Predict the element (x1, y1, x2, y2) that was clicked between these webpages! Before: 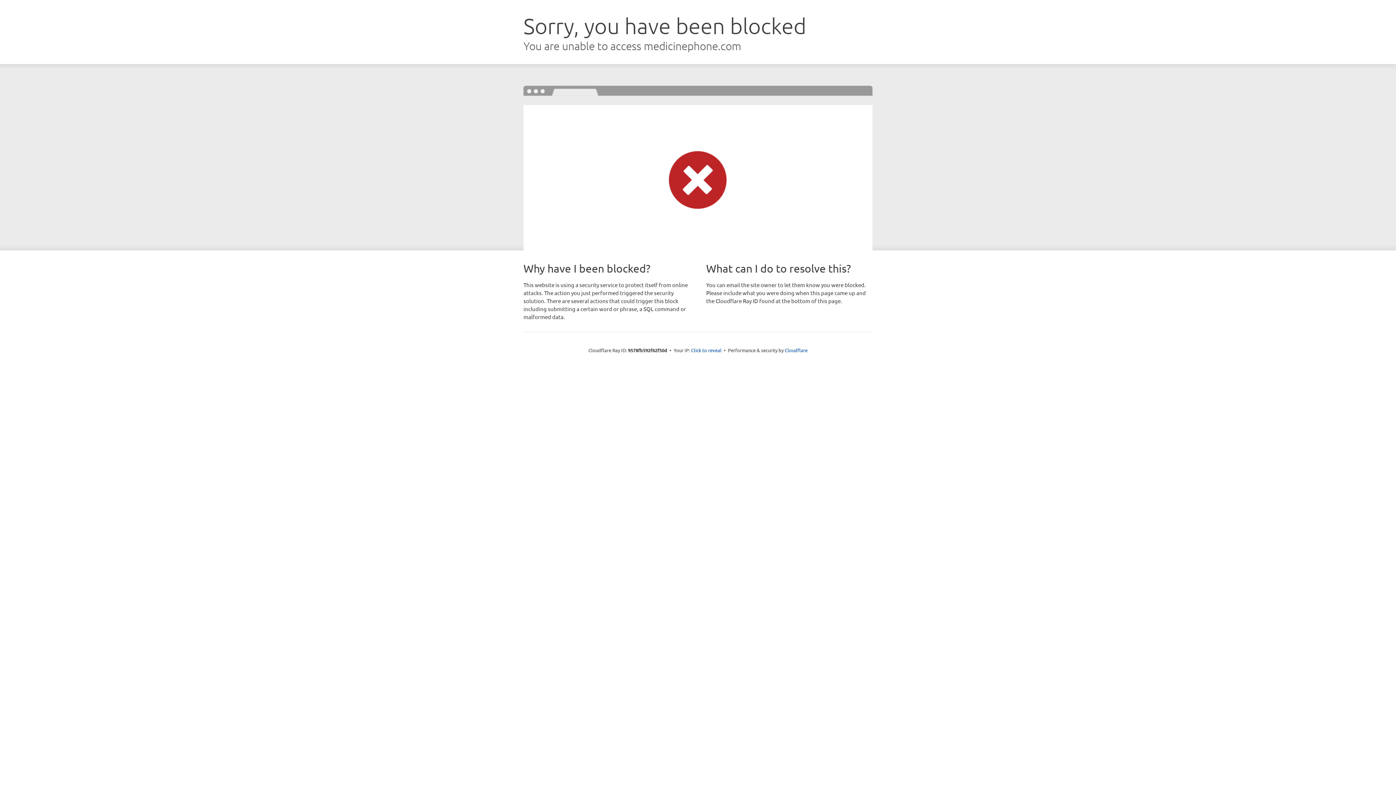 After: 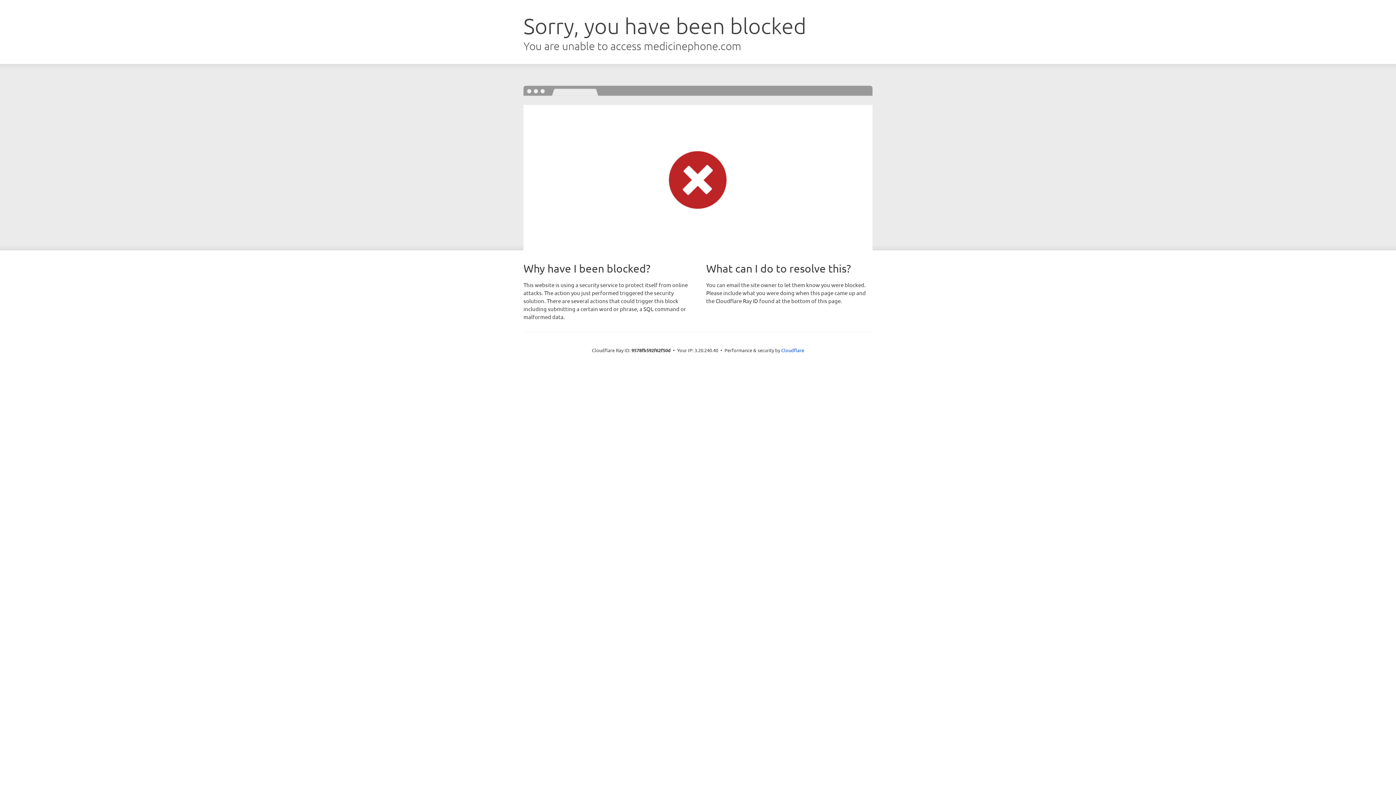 Action: bbox: (691, 346, 721, 353) label: Click to reveal